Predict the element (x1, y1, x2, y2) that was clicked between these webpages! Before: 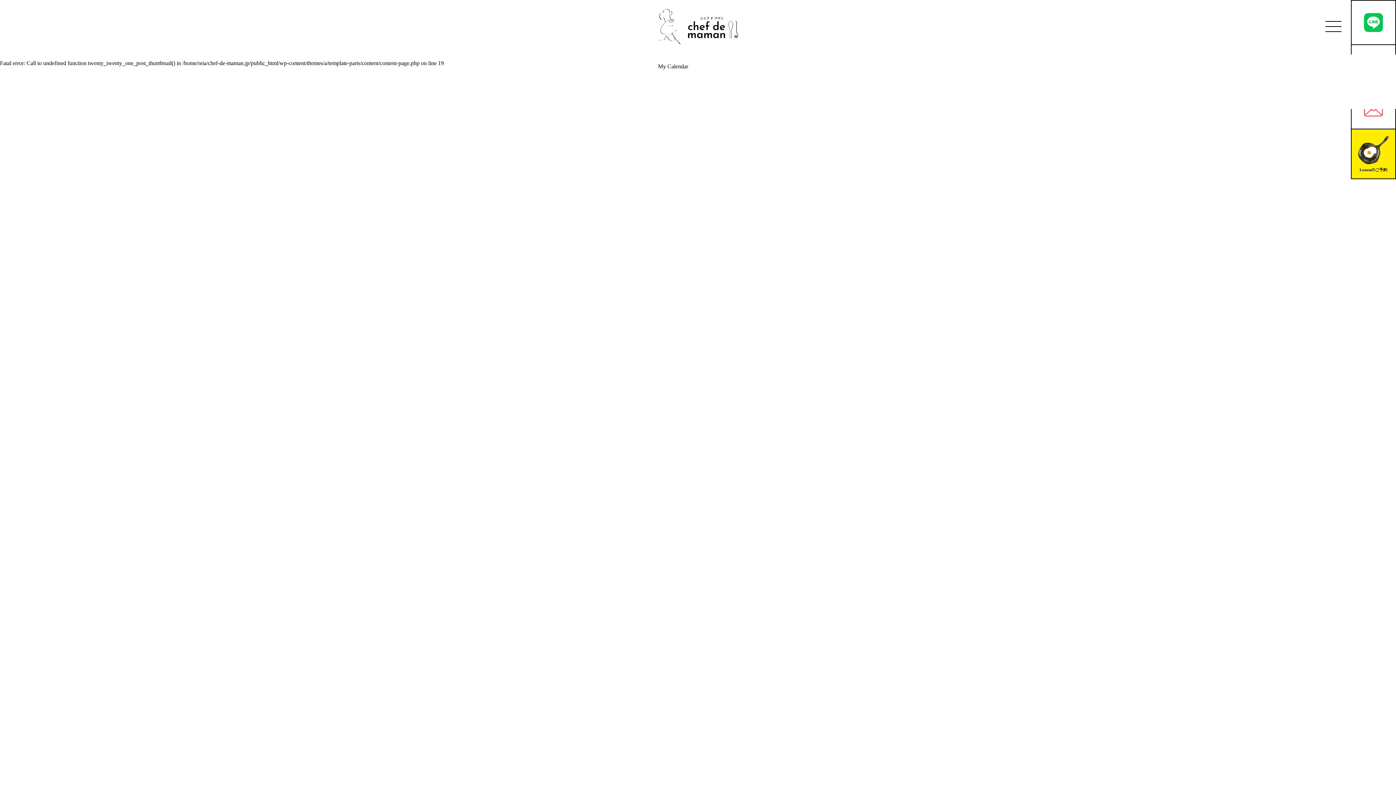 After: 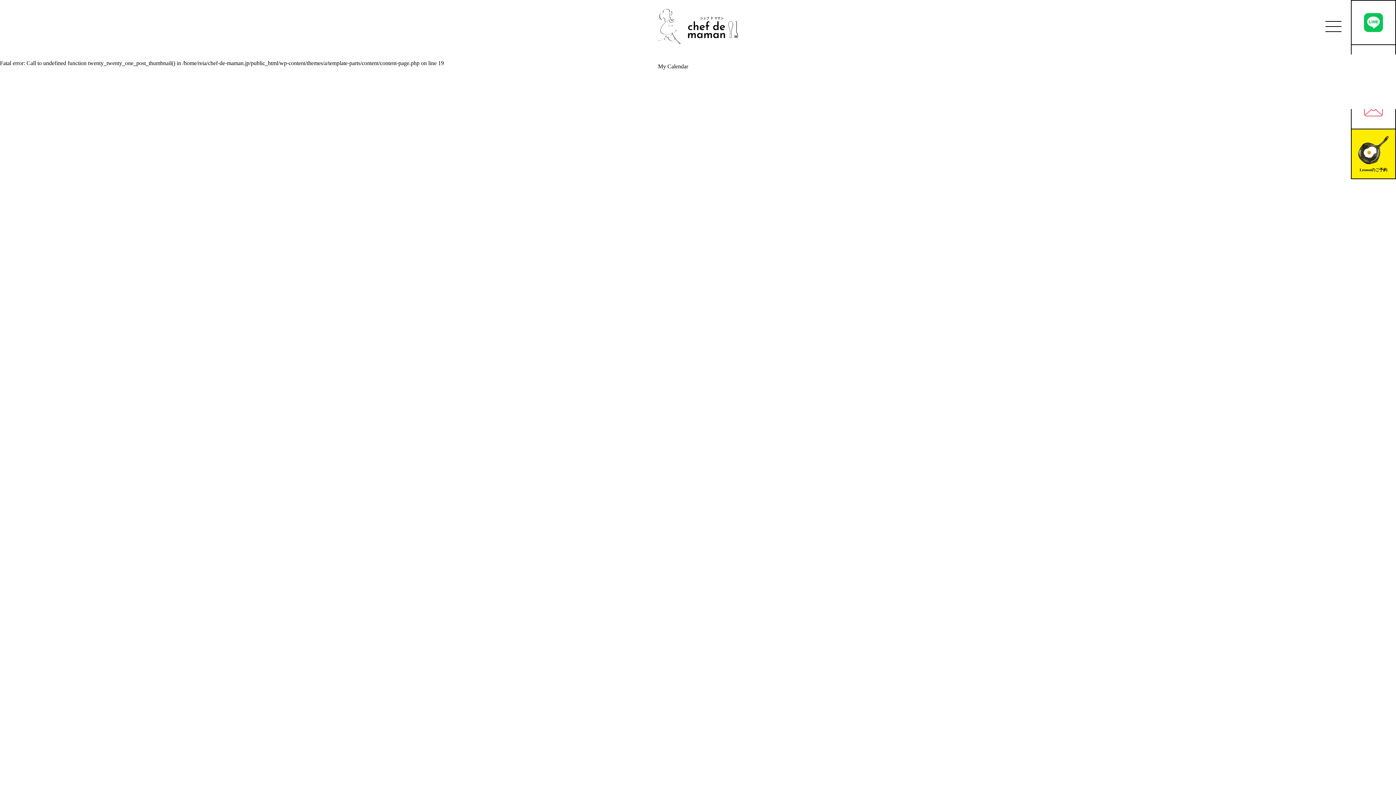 Action: bbox: (1352, 89, 1395, 129)